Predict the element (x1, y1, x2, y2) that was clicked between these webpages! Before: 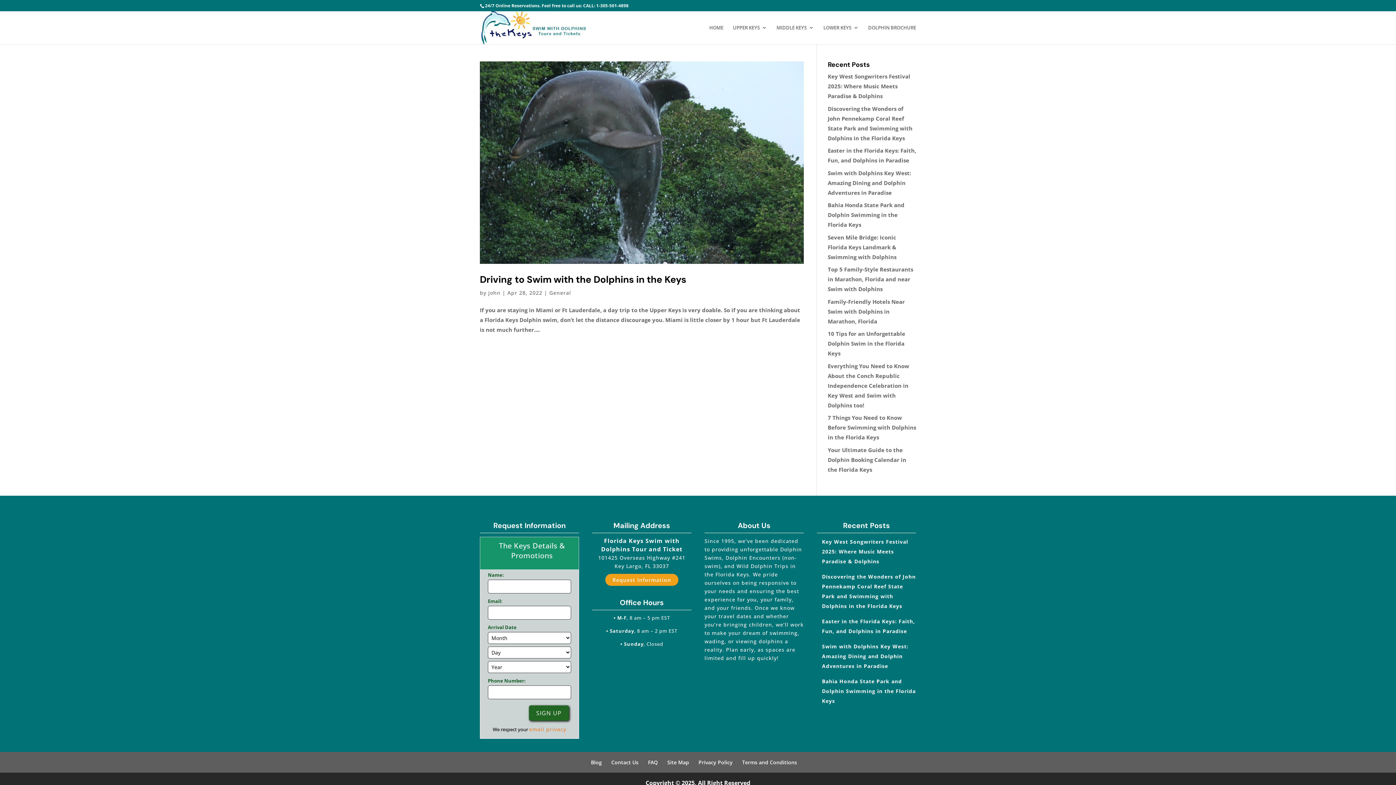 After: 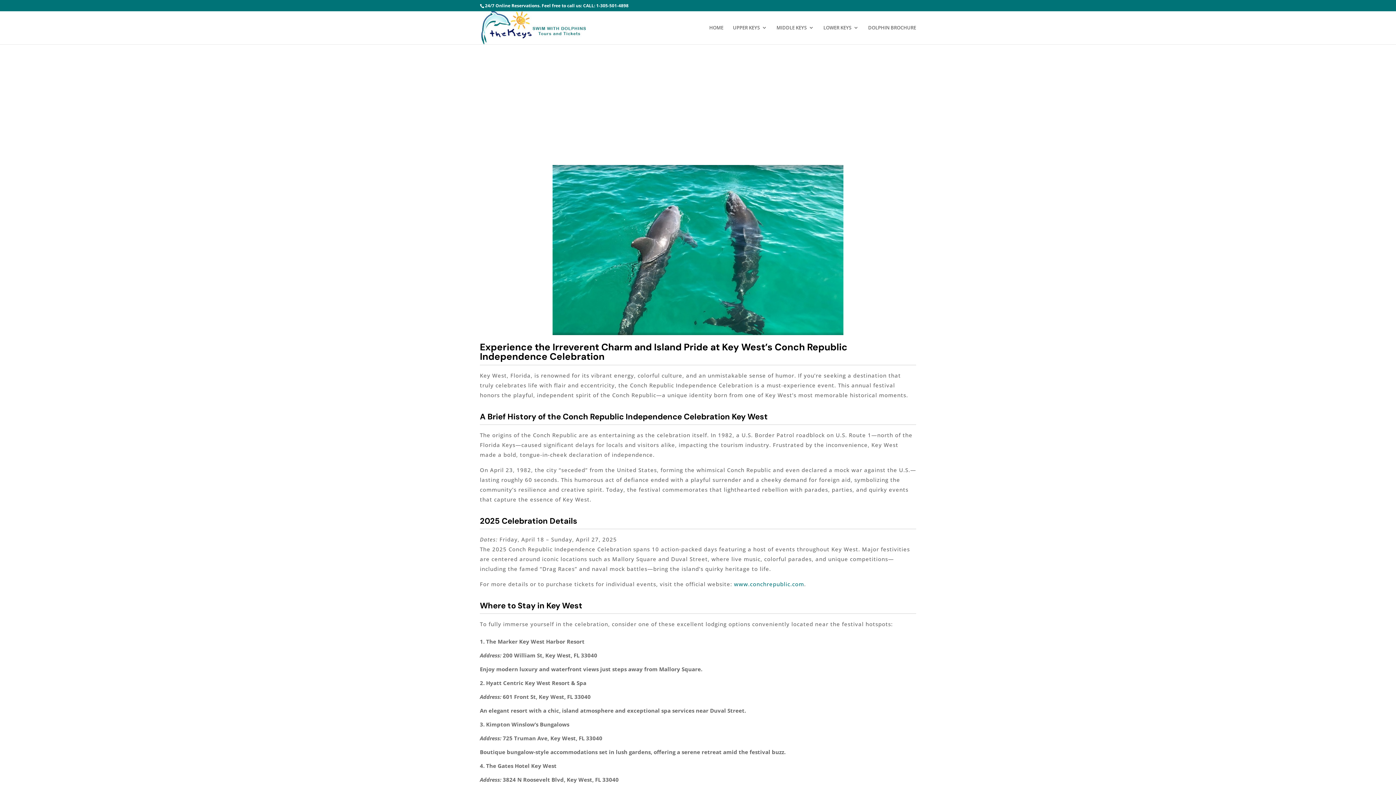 Action: label: Everything You Need to Know About the Conch Republic Independence Celebration in Key West and Swim with Dolphins too! bbox: (828, 362, 909, 408)